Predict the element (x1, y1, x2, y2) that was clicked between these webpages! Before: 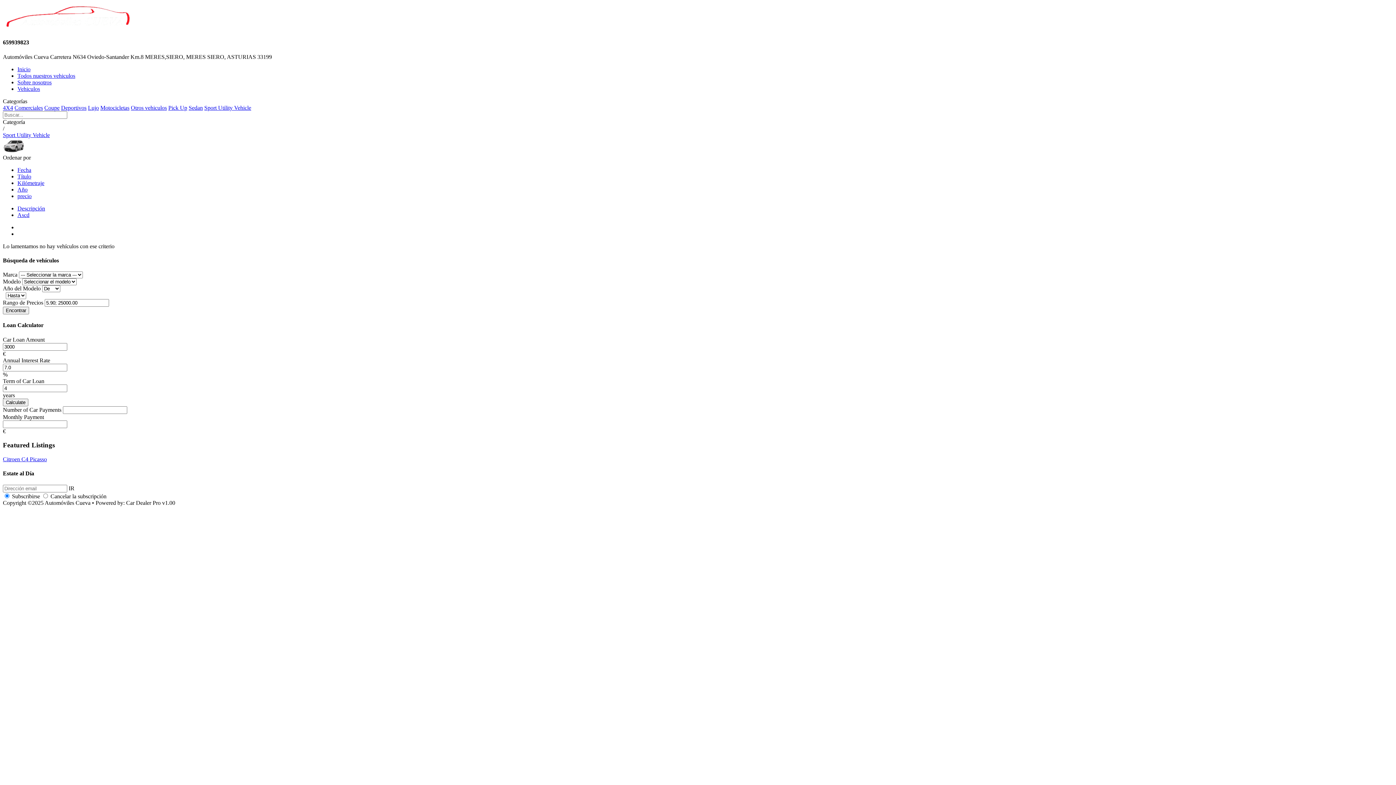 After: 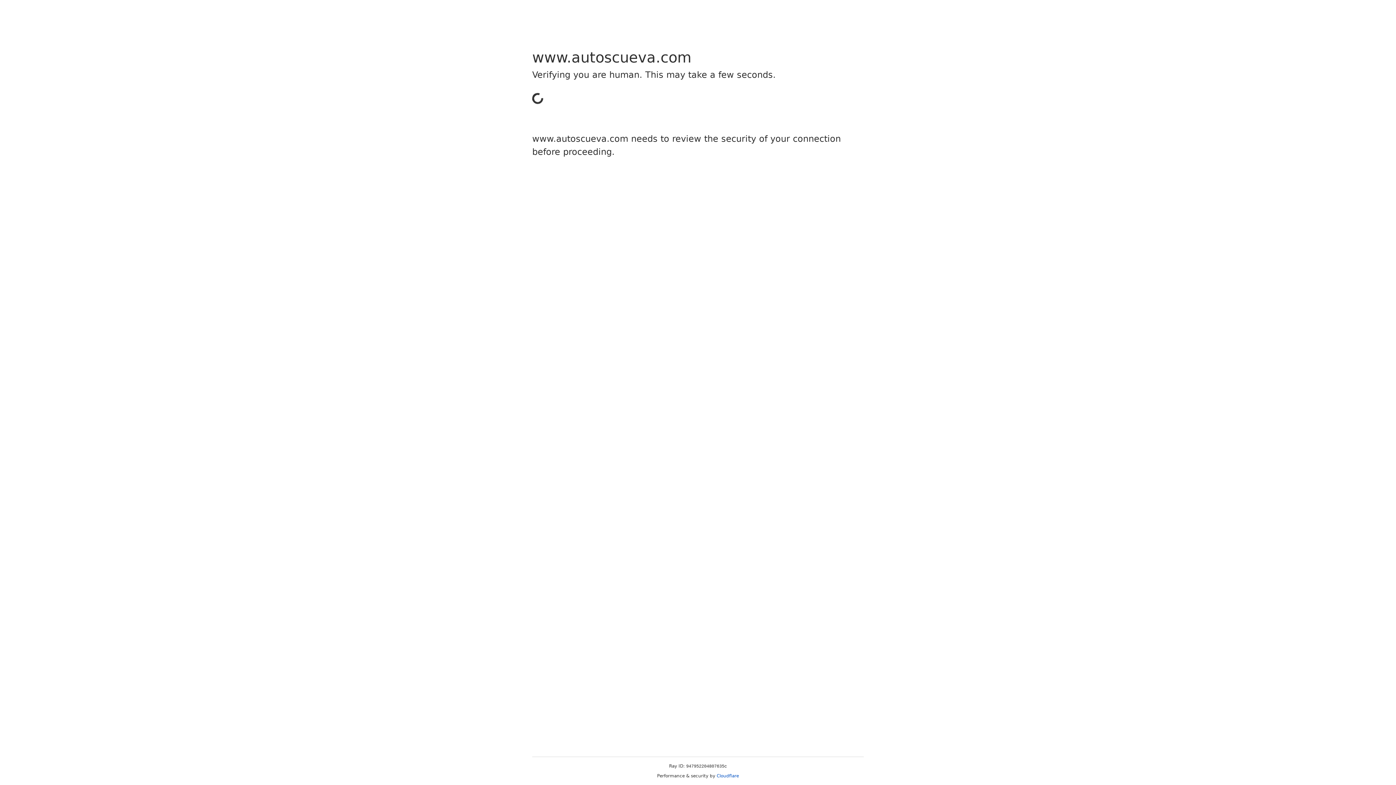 Action: bbox: (17, 72, 75, 78) label: Todos nuestros vehiculos